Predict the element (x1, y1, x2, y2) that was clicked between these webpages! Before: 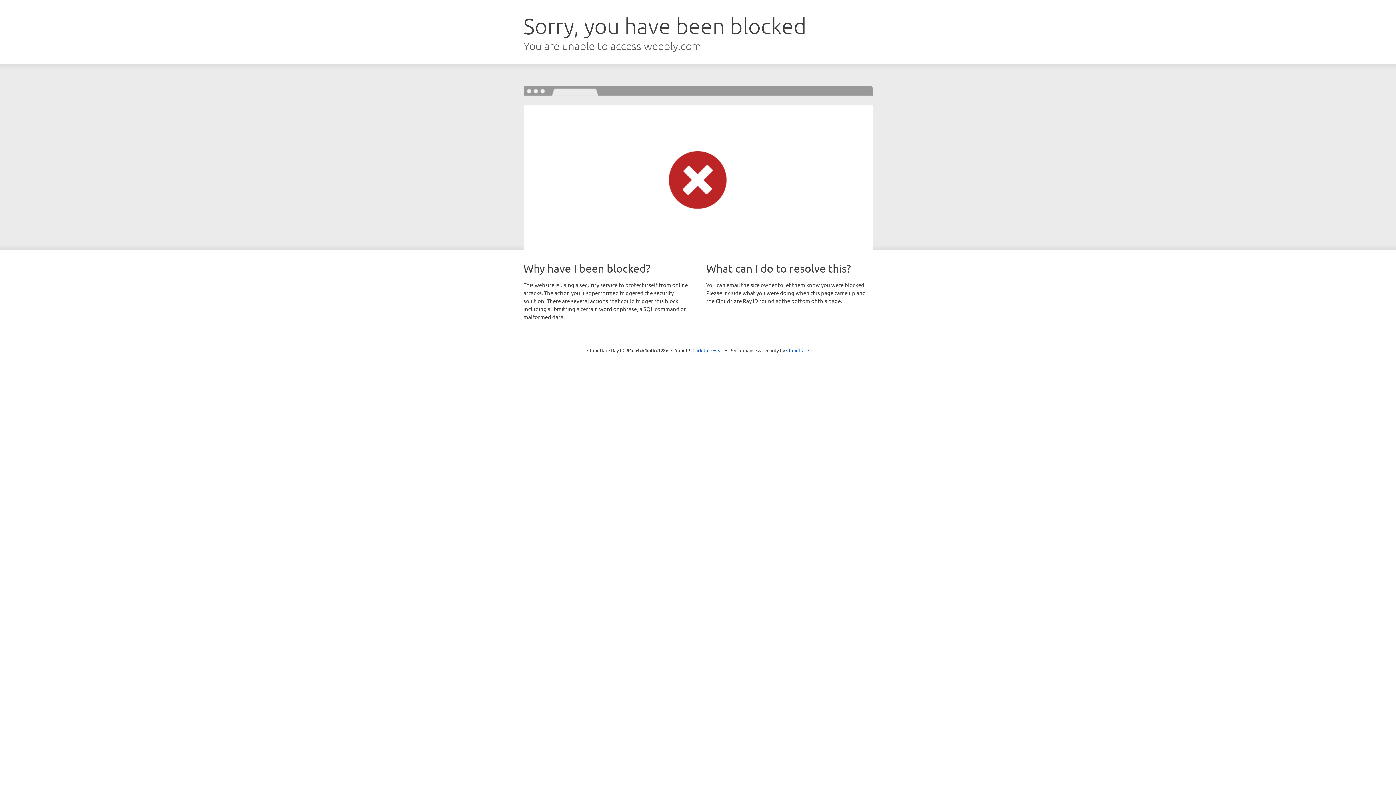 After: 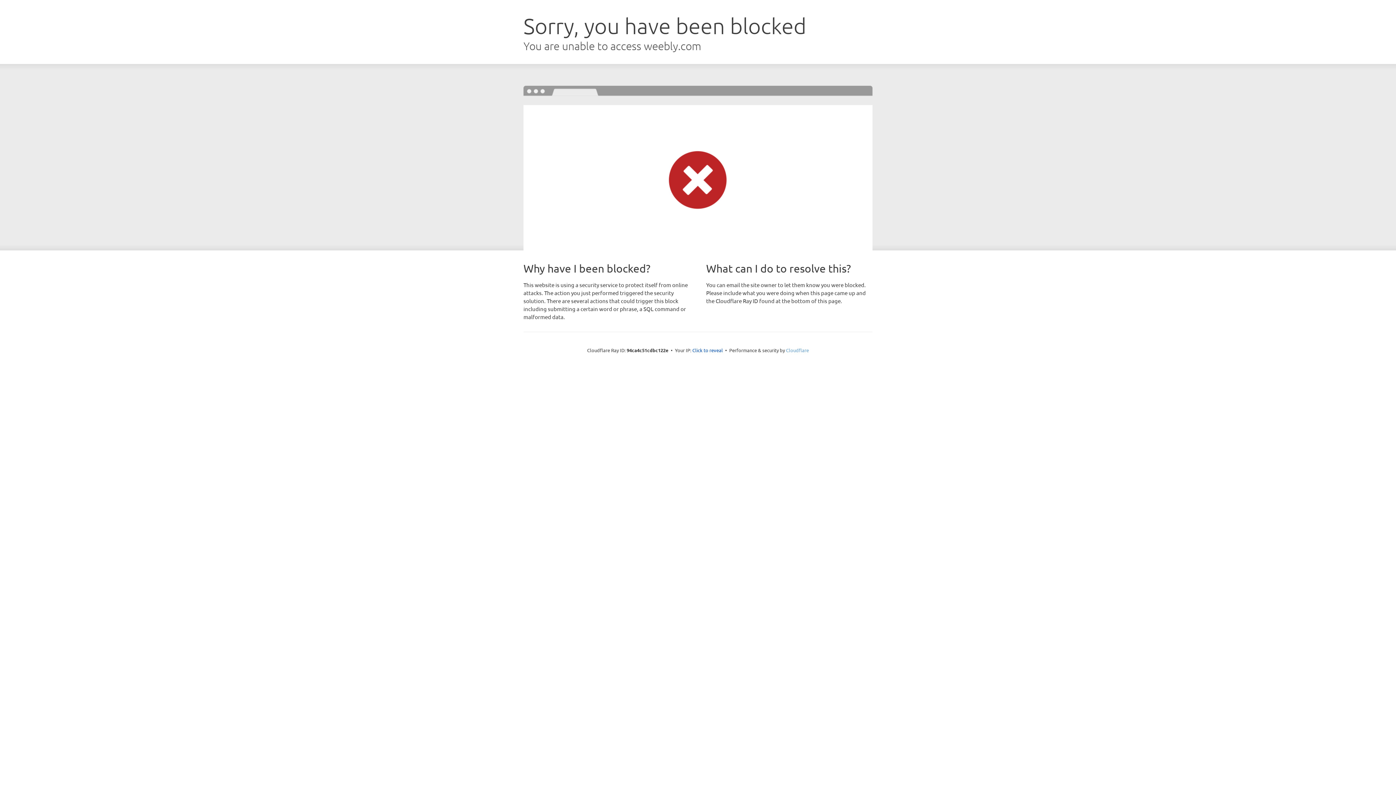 Action: label: Cloudflare bbox: (786, 347, 809, 353)